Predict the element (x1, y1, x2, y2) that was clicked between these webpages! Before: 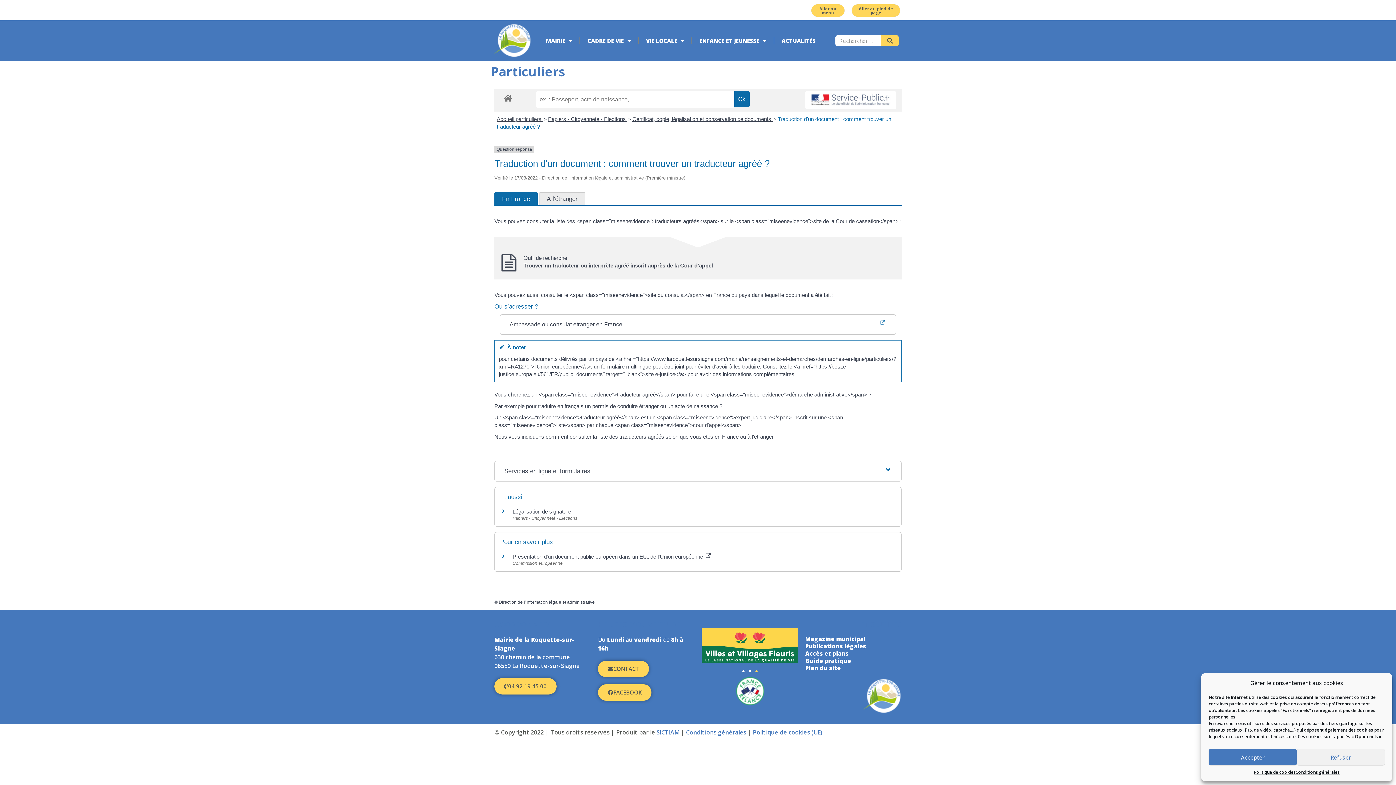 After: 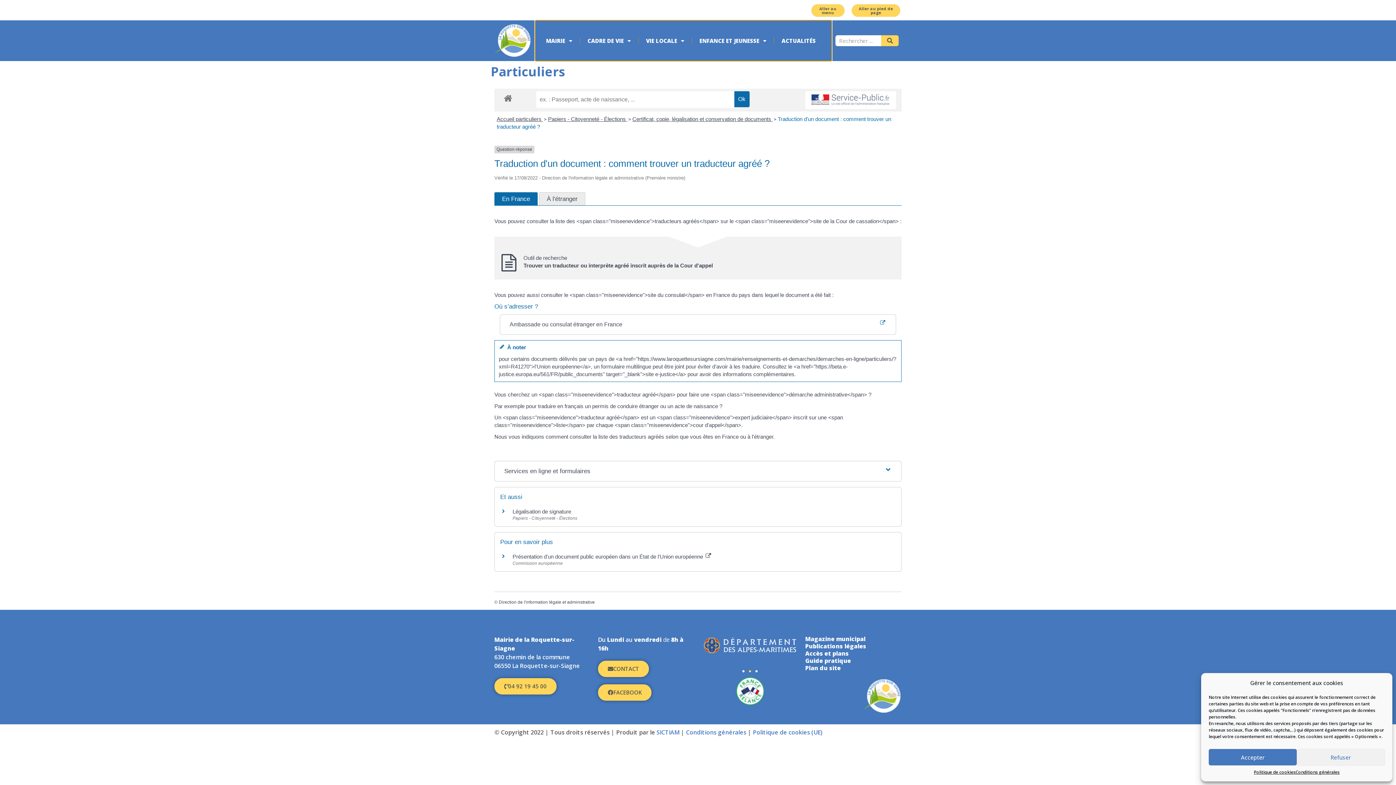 Action: label: Aller au menu bbox: (811, 4, 844, 16)